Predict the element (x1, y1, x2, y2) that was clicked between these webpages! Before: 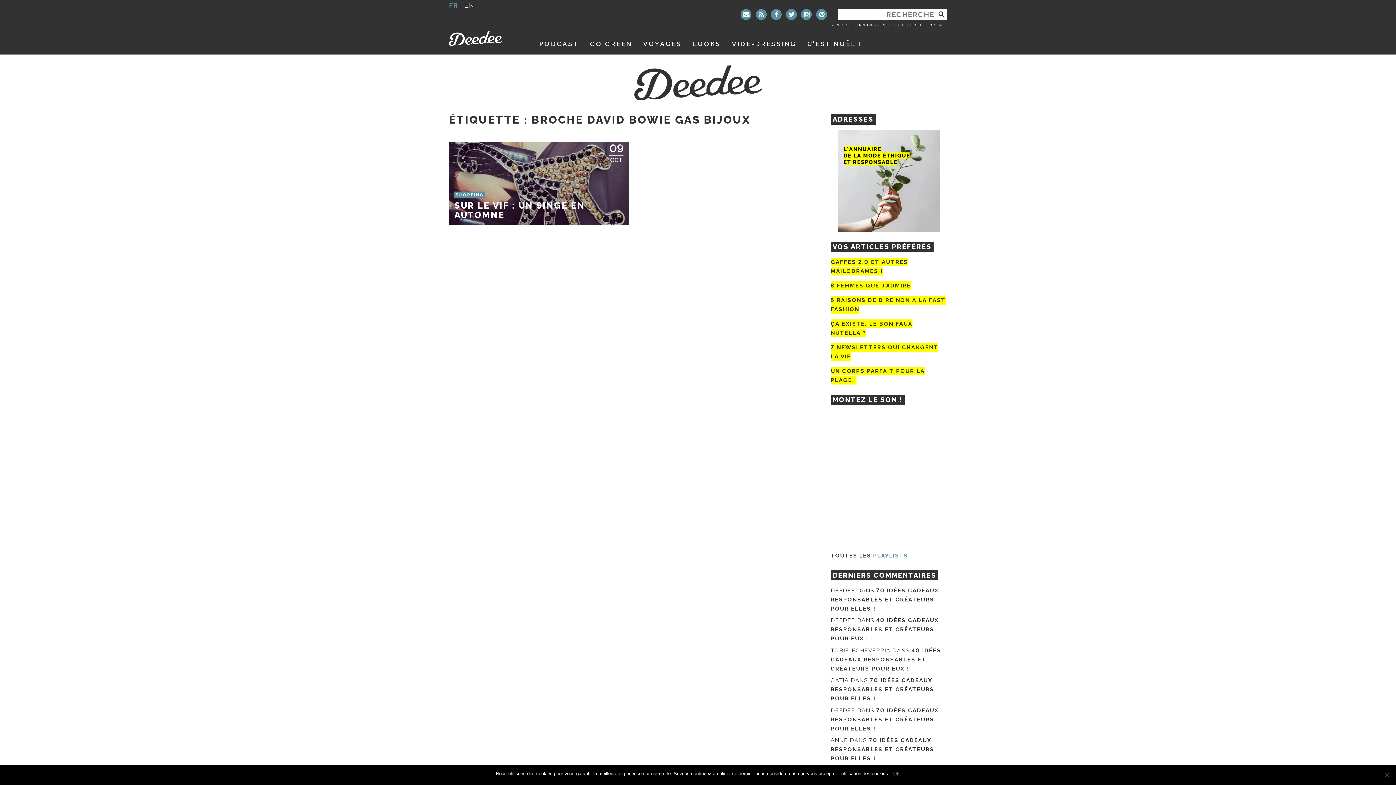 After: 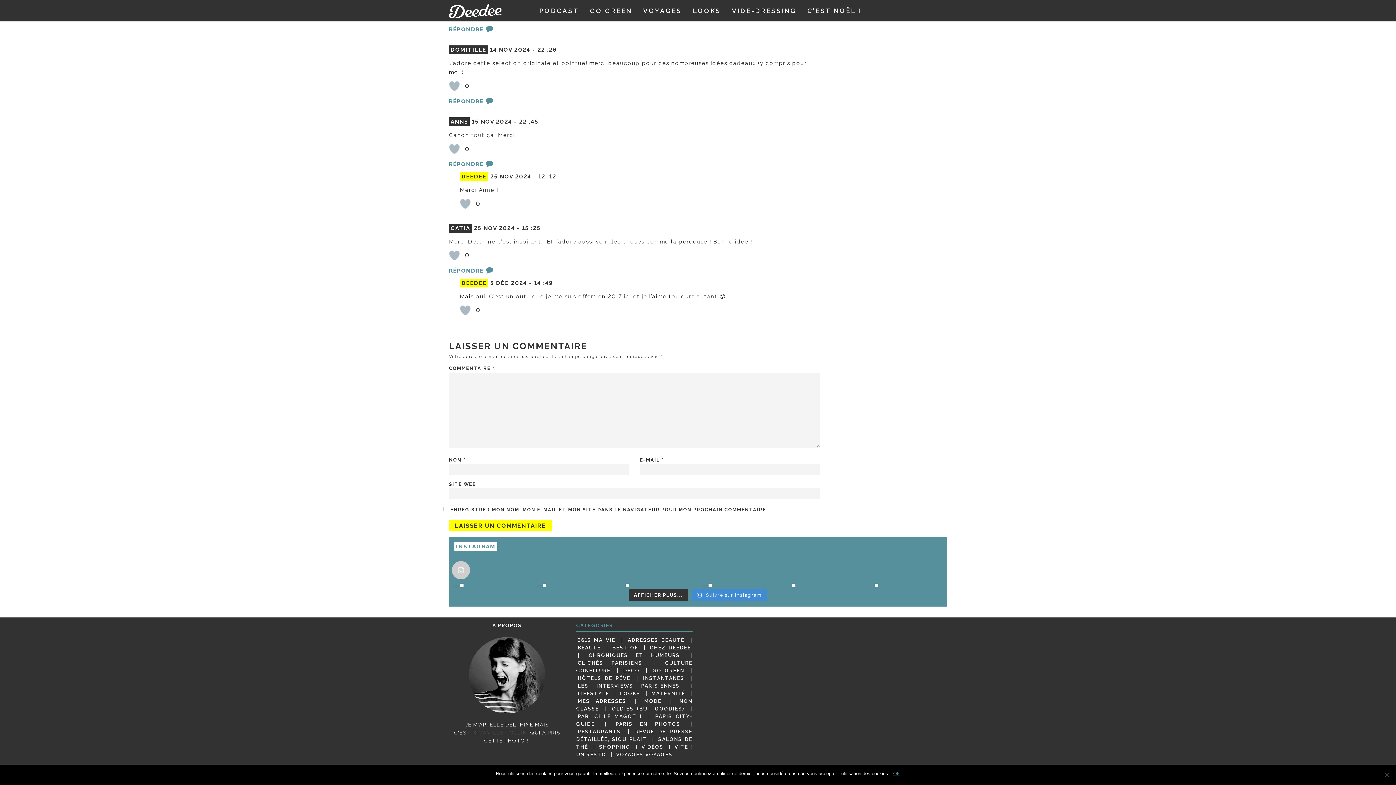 Action: bbox: (830, 737, 934, 762) label: 70 IDÉES CADEAUX RESPONSABLES ET CRÉATEURS POUR ELLES !